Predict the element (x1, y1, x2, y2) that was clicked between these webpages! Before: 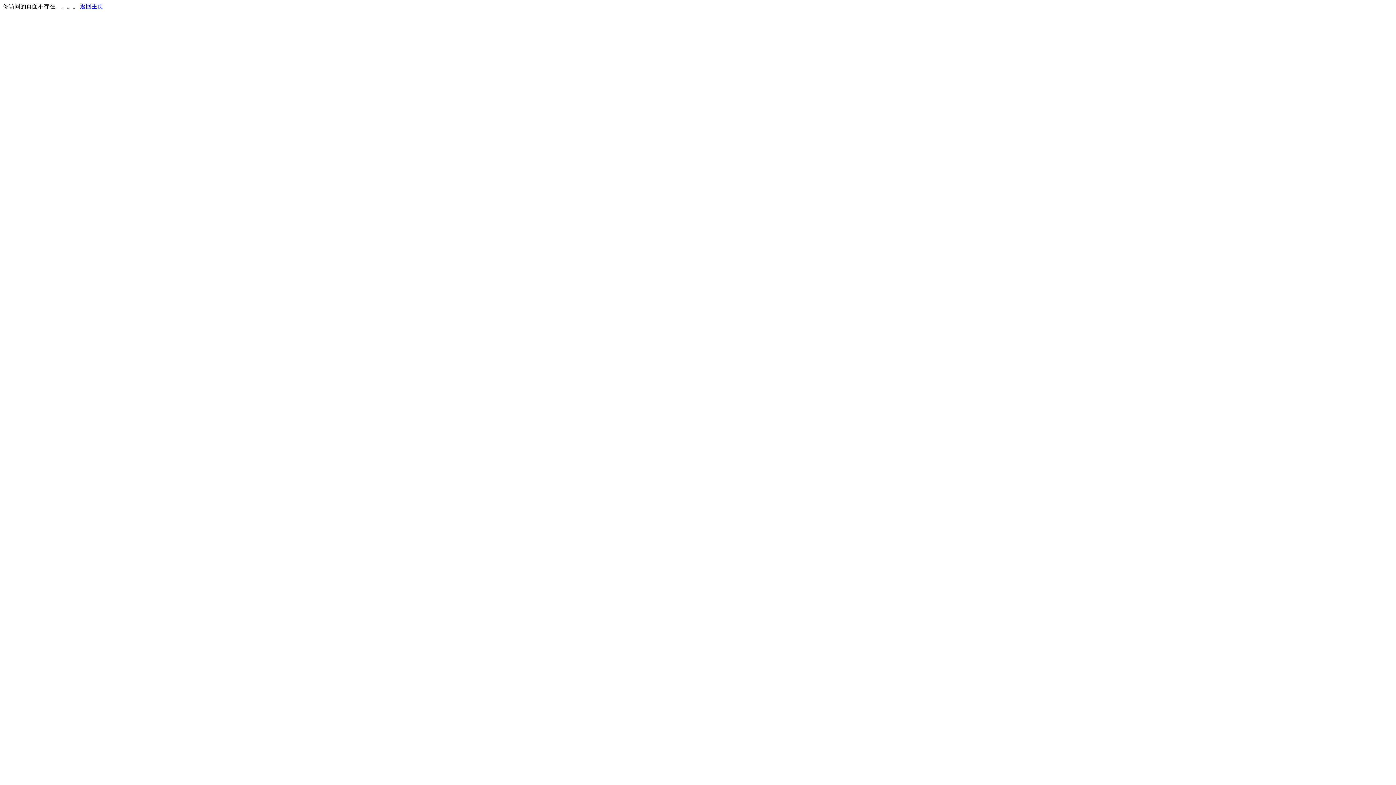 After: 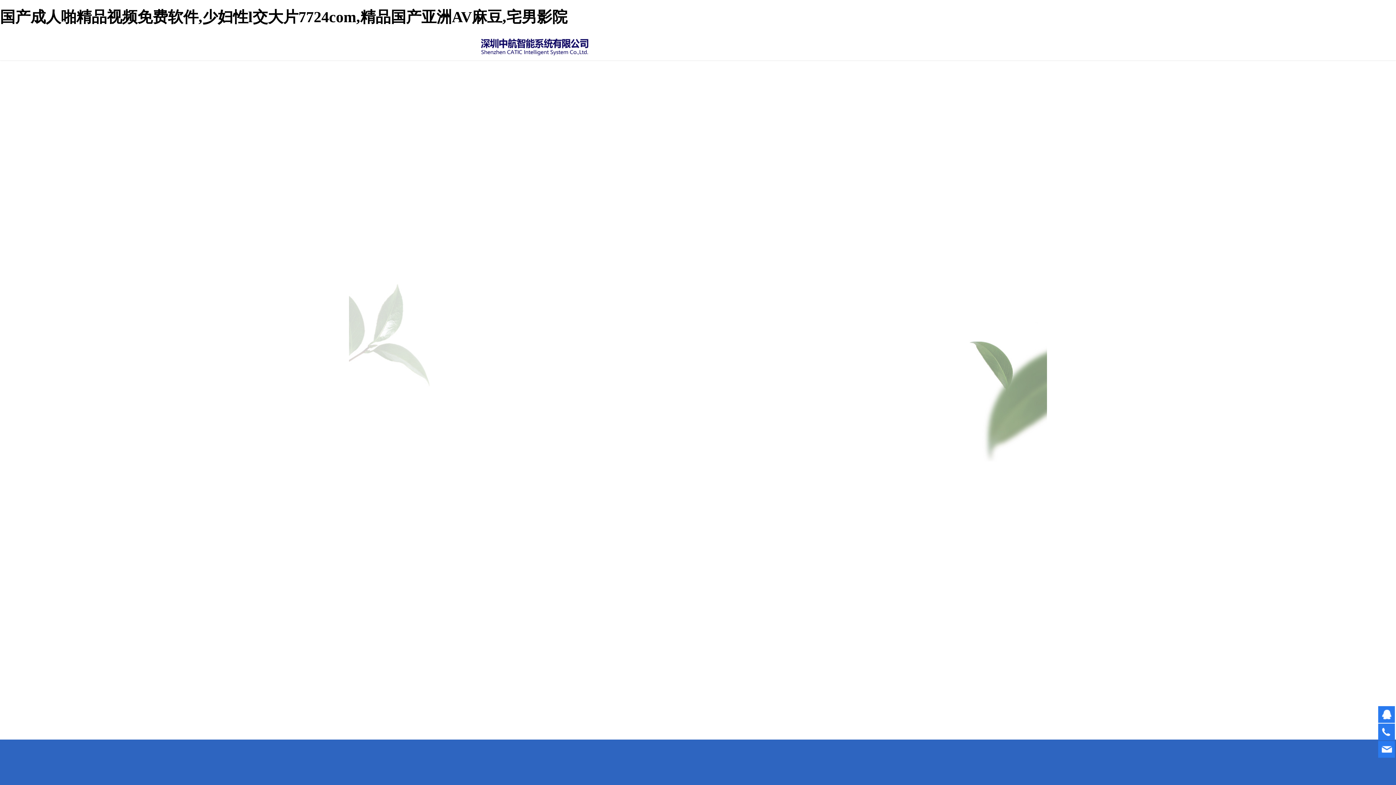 Action: label: 返回主页 bbox: (80, 3, 103, 9)